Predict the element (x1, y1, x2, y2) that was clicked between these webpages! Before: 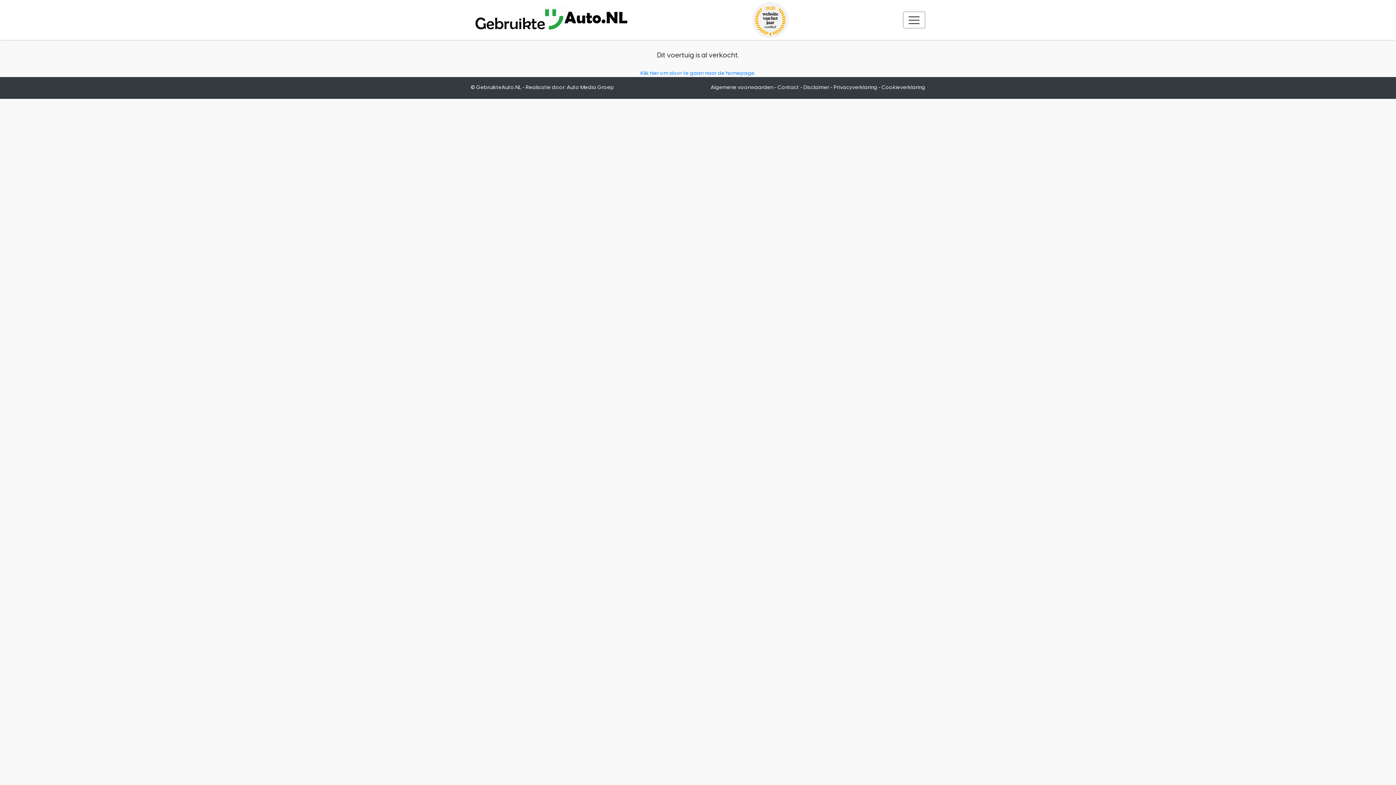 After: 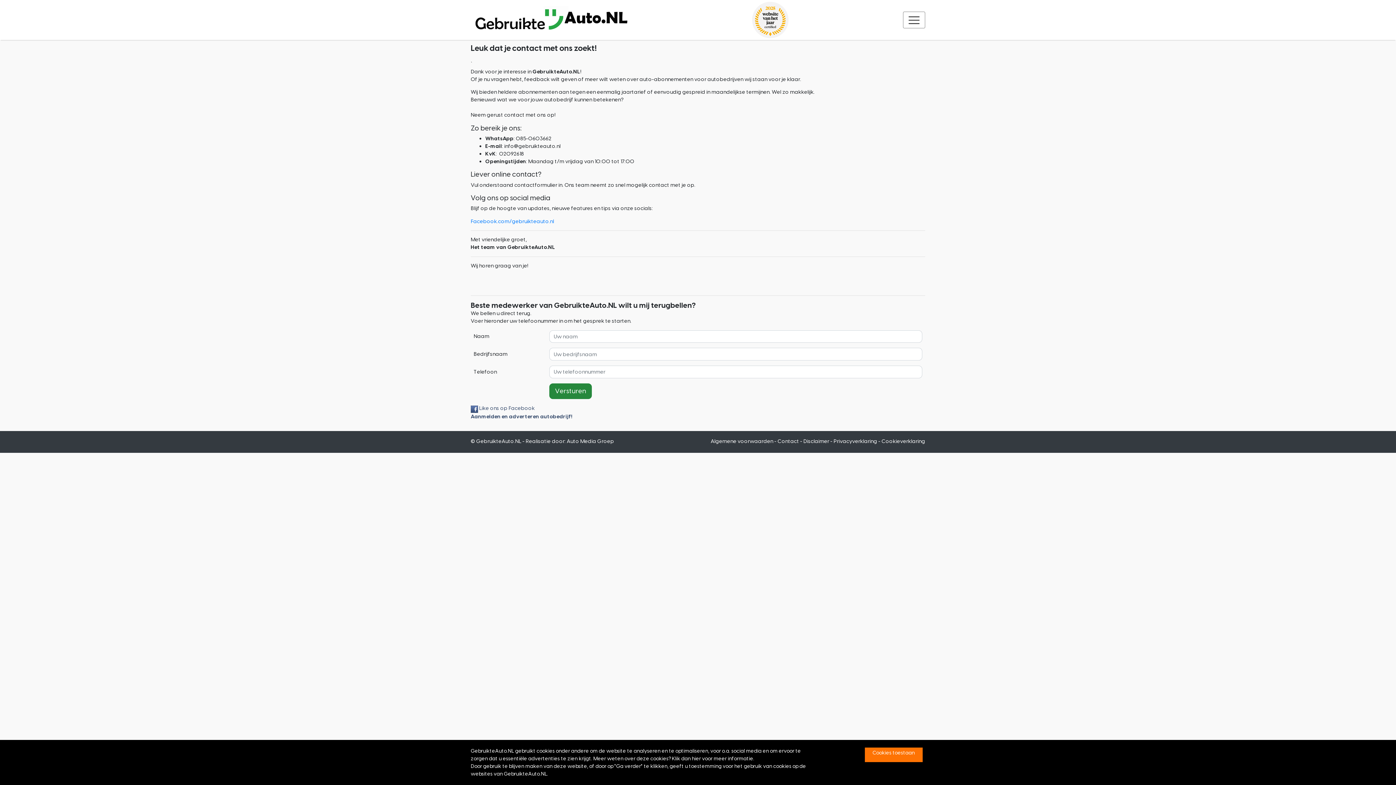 Action: label: Contact bbox: (777, 84, 799, 90)